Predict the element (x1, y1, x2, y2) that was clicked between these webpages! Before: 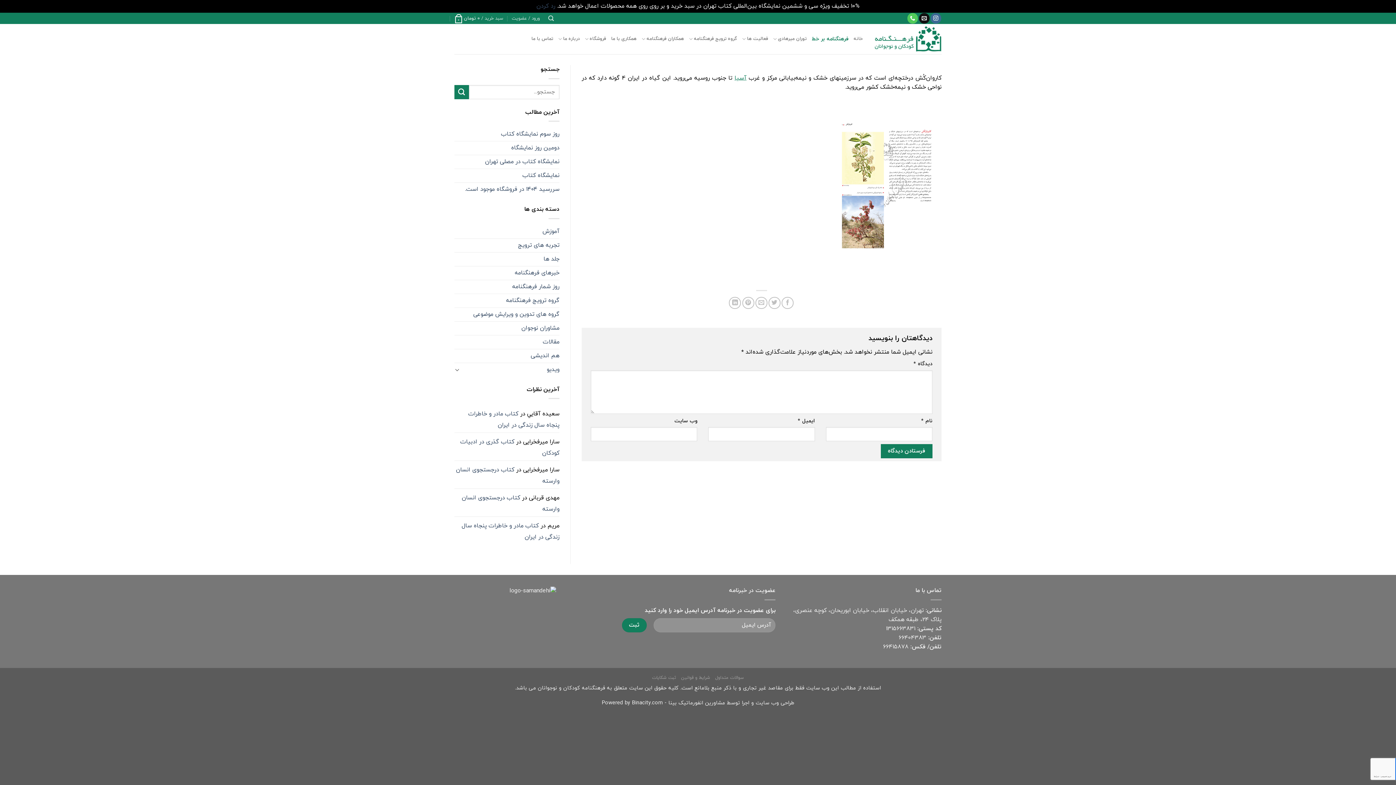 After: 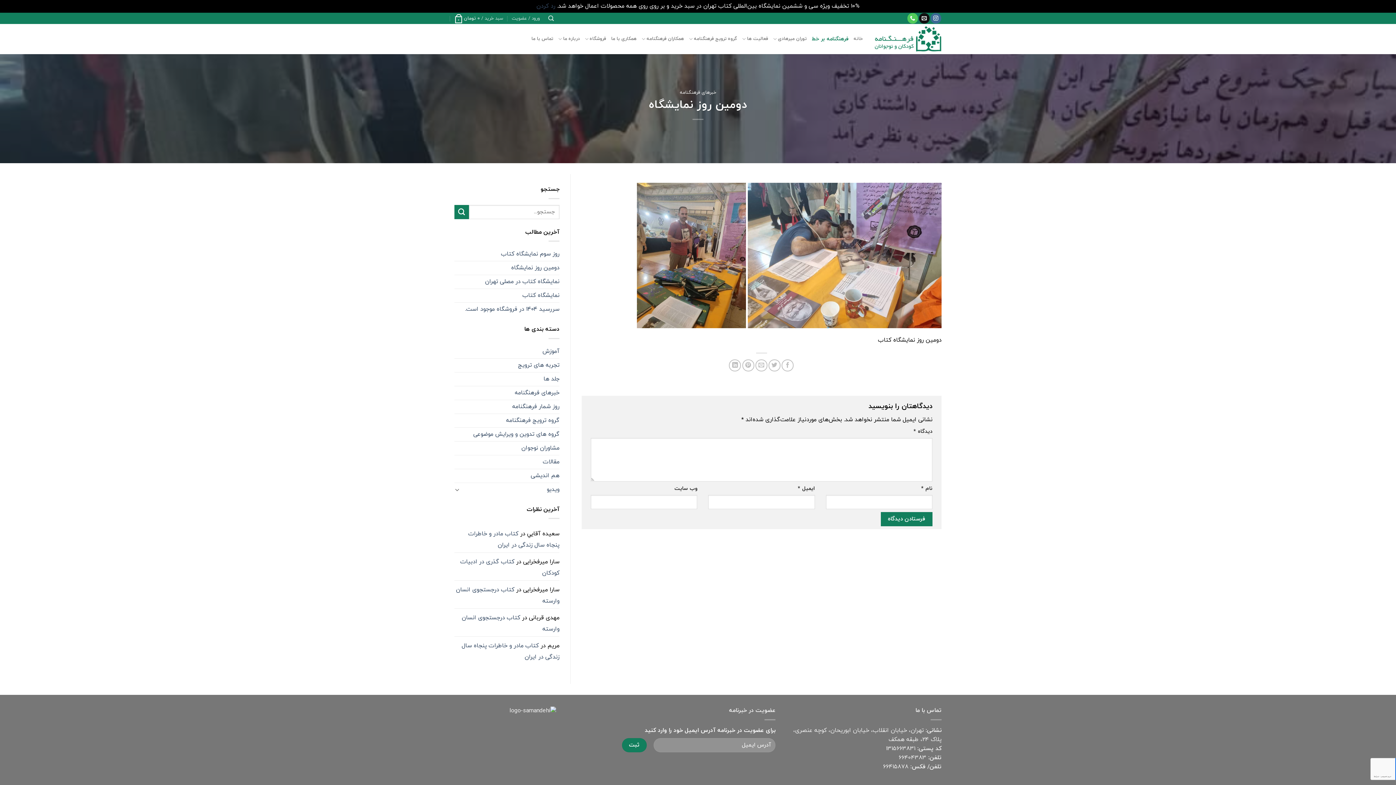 Action: label: دومین روز نمایشگاه bbox: (511, 141, 559, 154)